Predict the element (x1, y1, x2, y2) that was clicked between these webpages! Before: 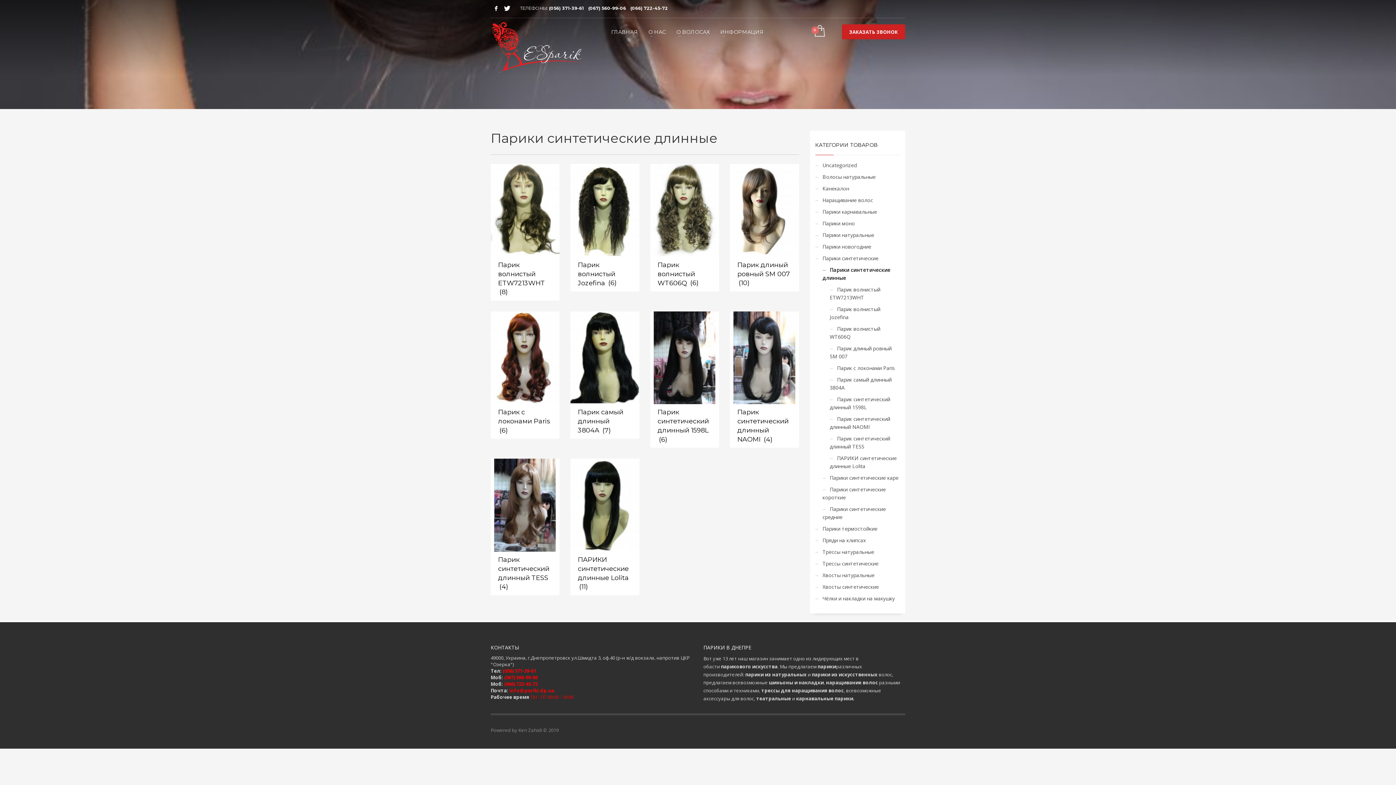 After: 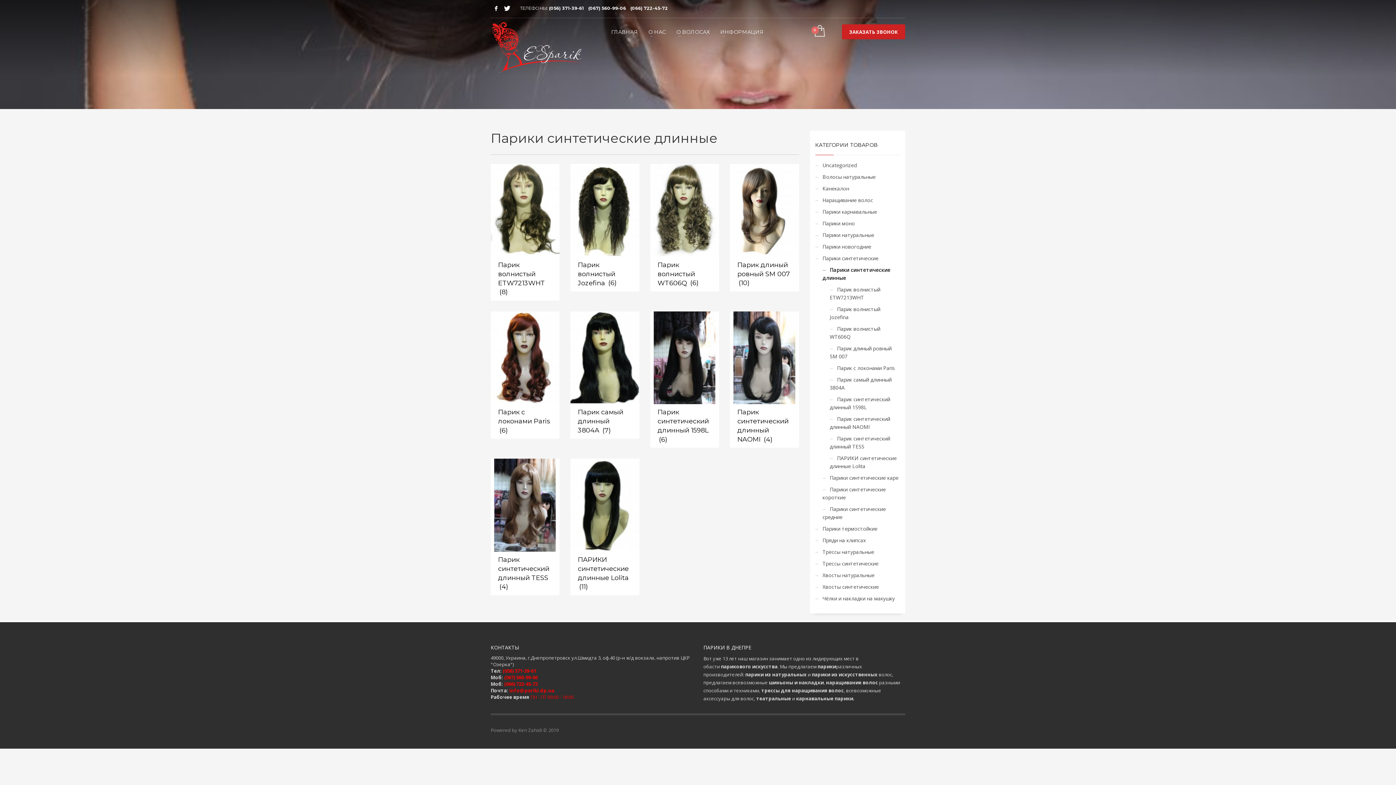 Action: label:  (066) 722-45-72 bbox: (629, 5, 668, 10)